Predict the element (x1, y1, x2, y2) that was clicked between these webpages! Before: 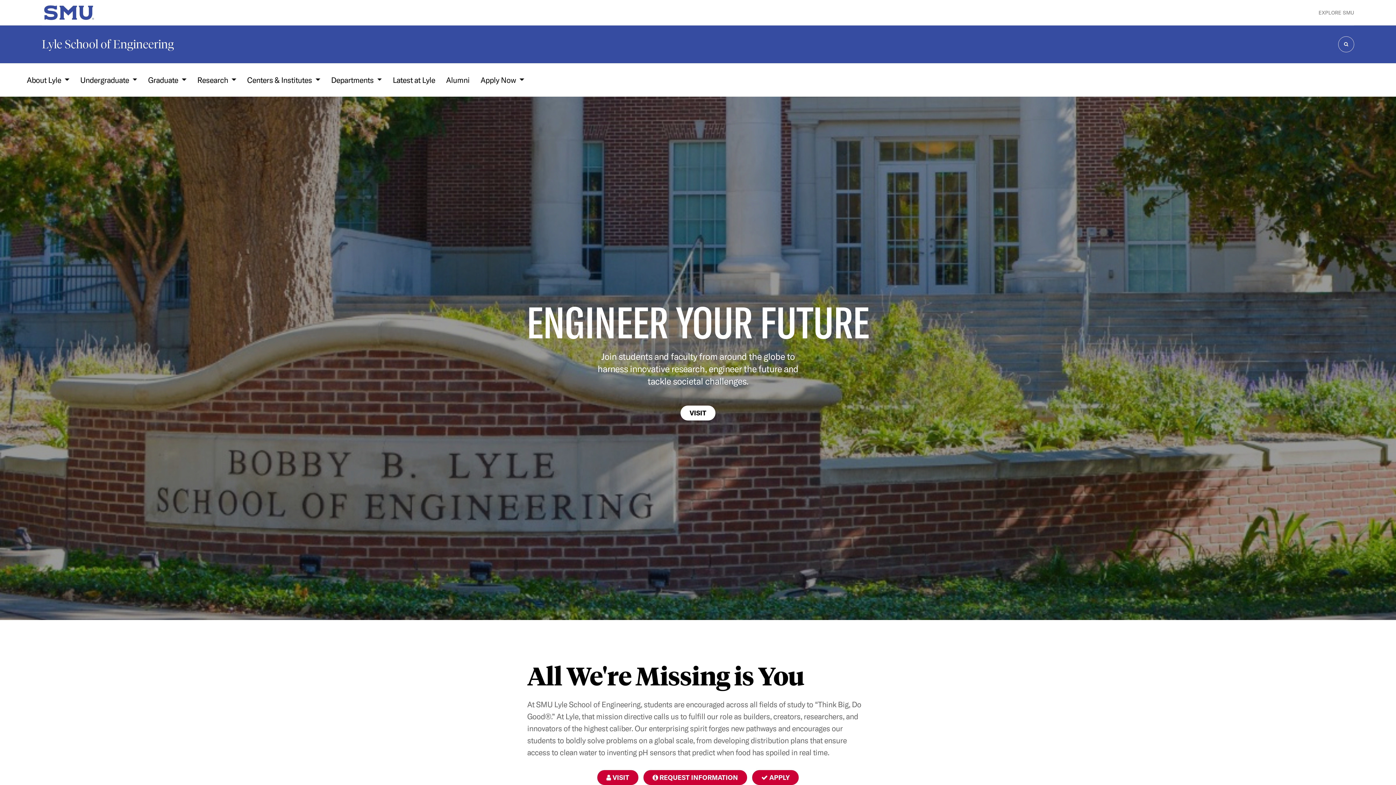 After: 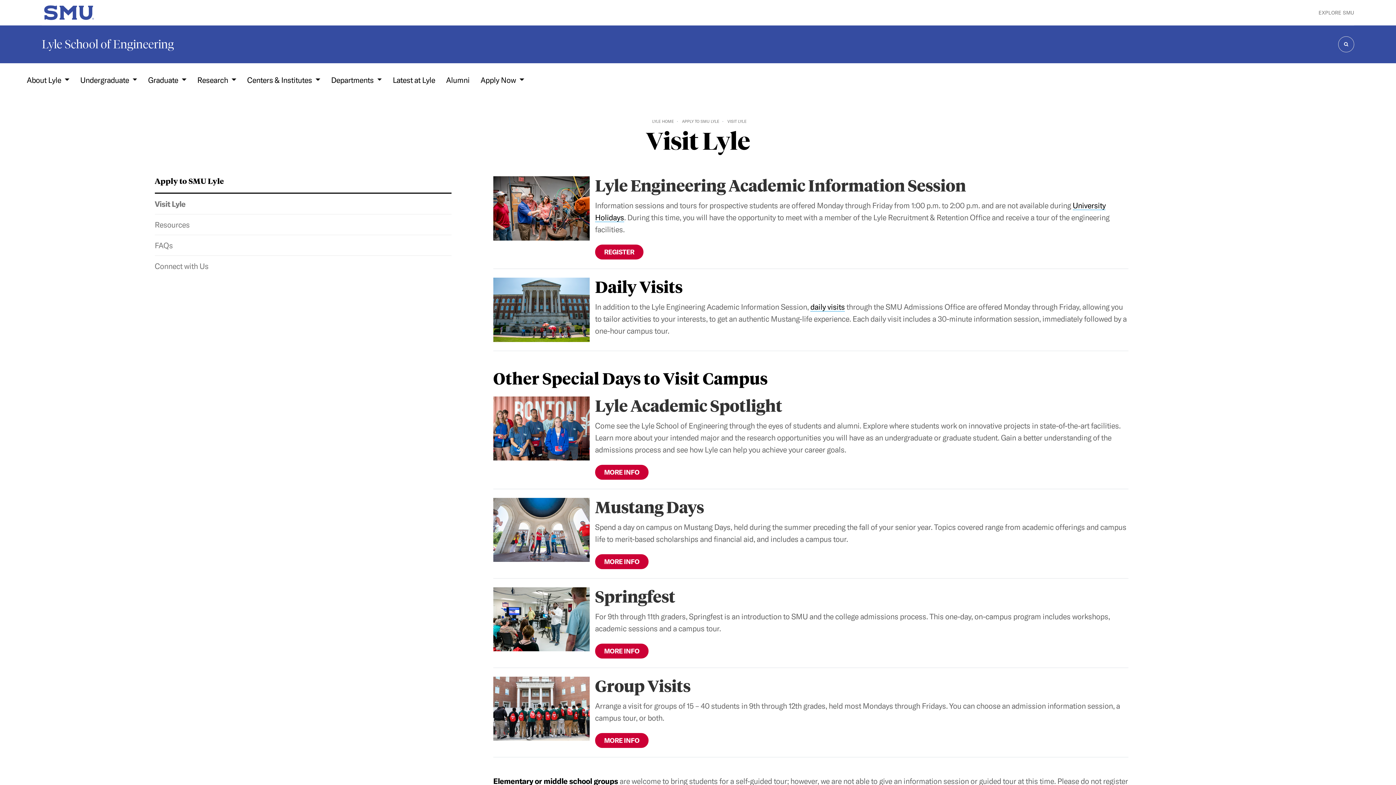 Action: label: VISIT bbox: (680, 405, 715, 420)